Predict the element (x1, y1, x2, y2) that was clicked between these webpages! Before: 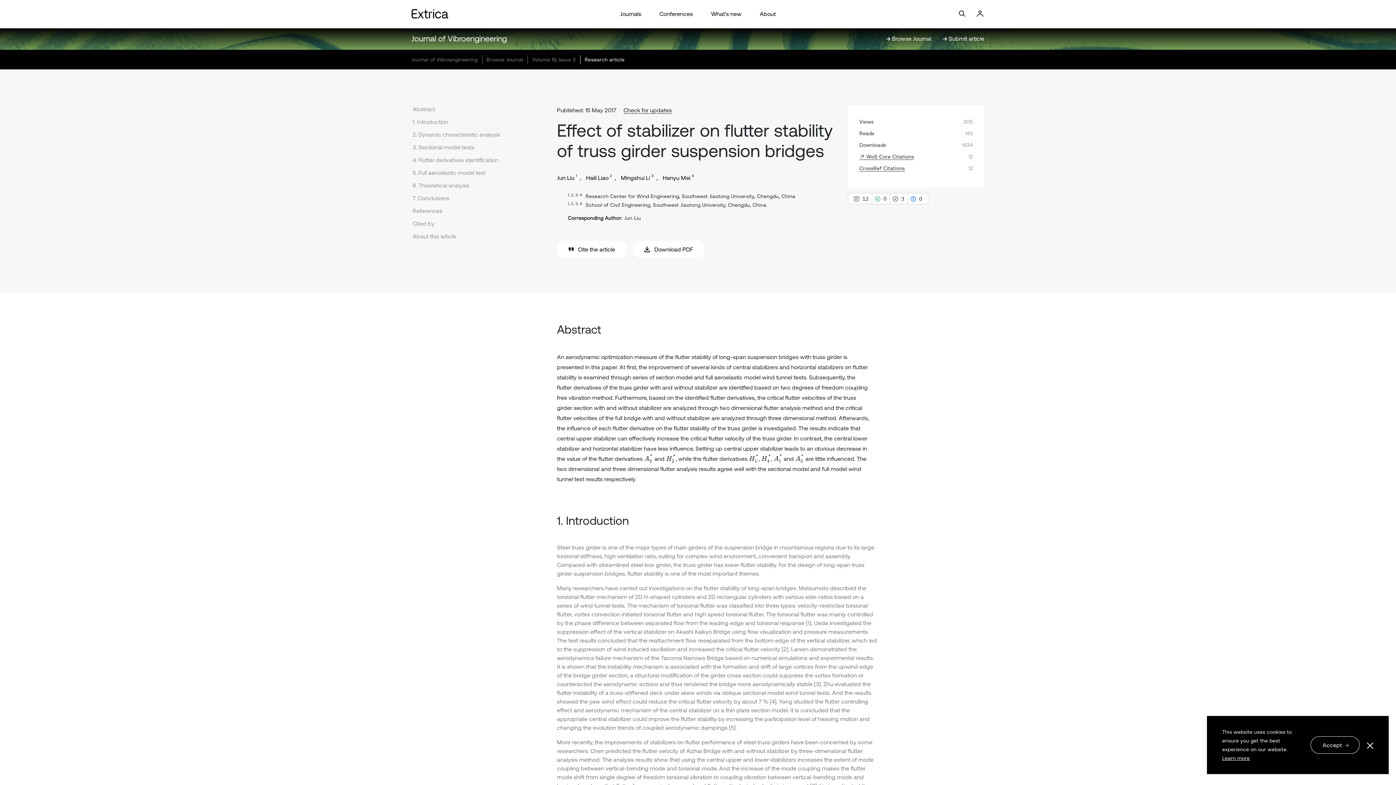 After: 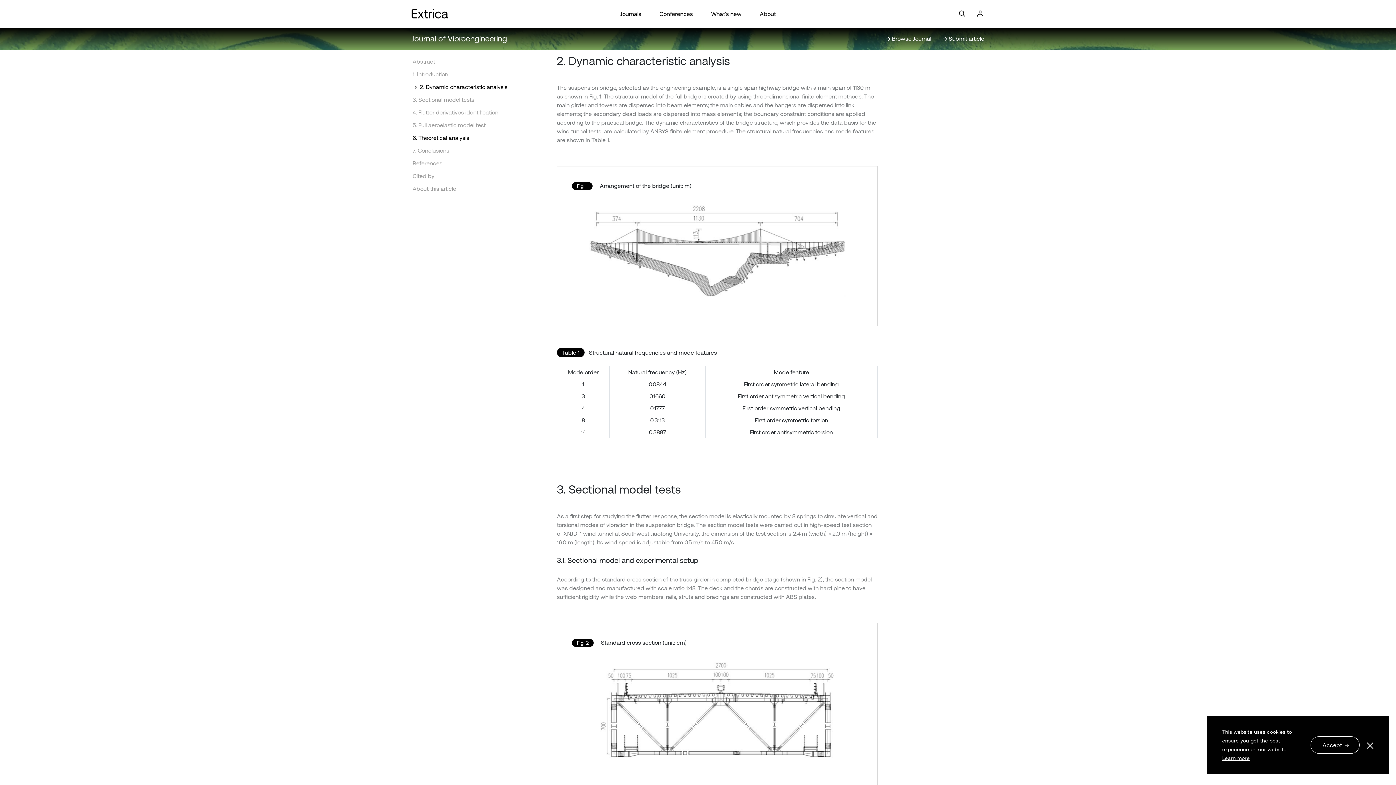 Action: bbox: (412, 131, 500, 138) label: 2. Dynamic characteristic analysis